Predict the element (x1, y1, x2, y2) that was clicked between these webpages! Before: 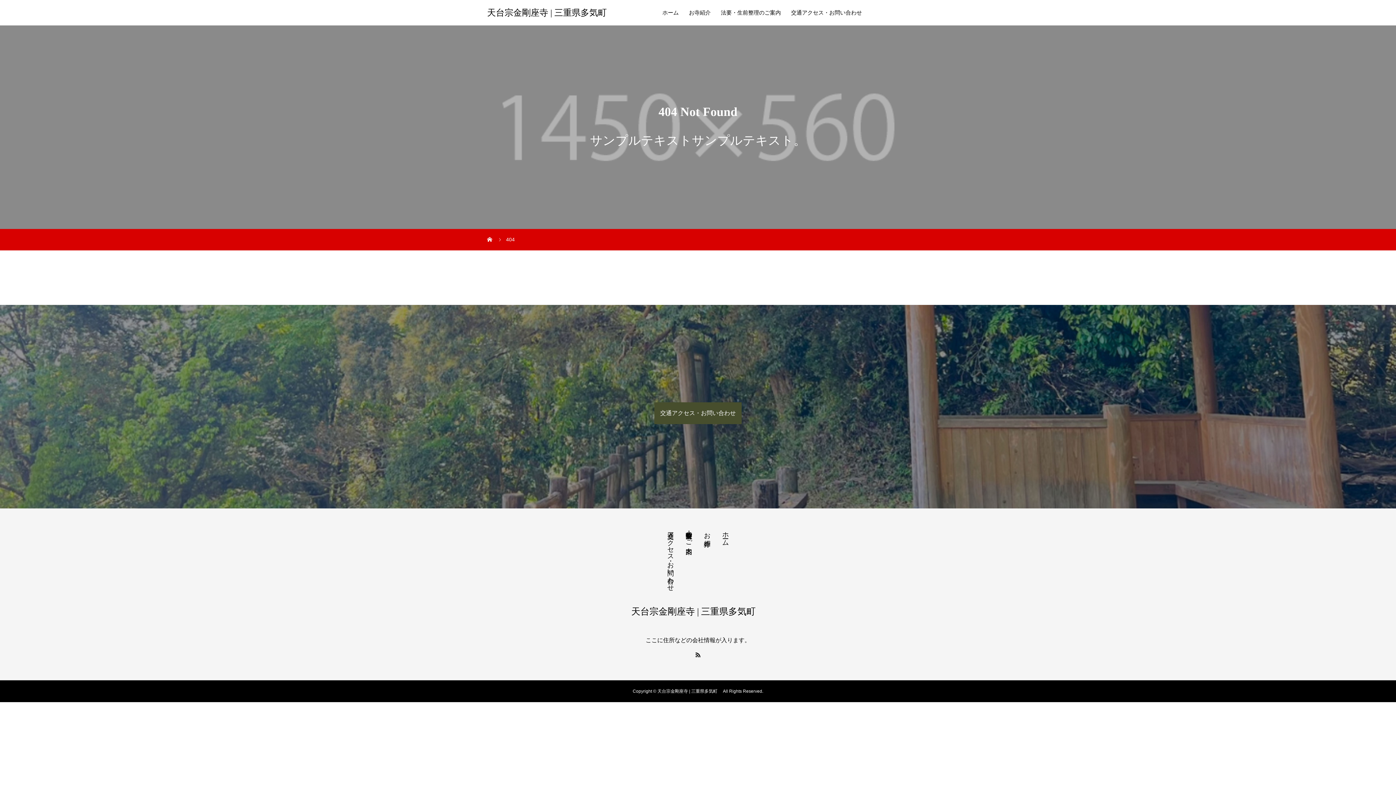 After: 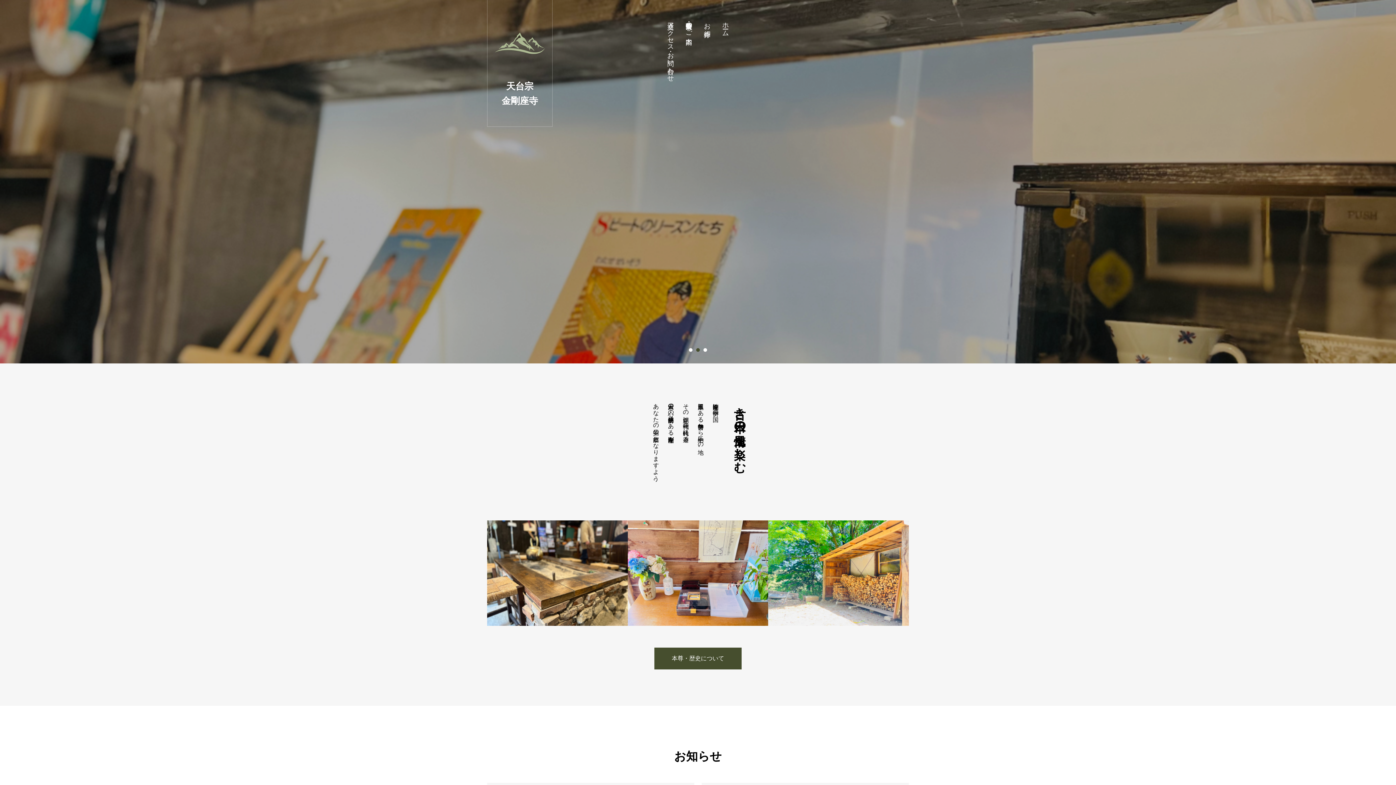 Action: bbox: (716, 527, 734, 542) label: ホーム